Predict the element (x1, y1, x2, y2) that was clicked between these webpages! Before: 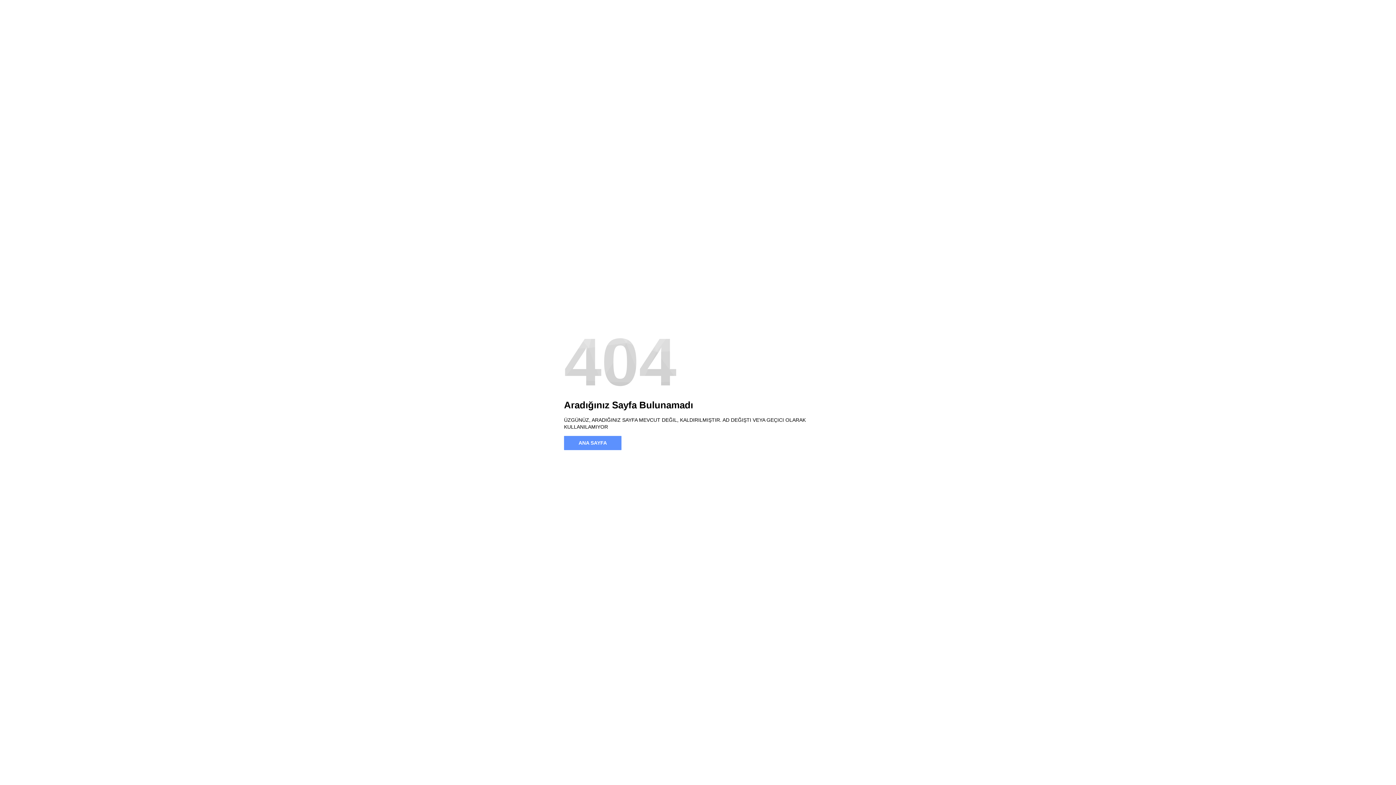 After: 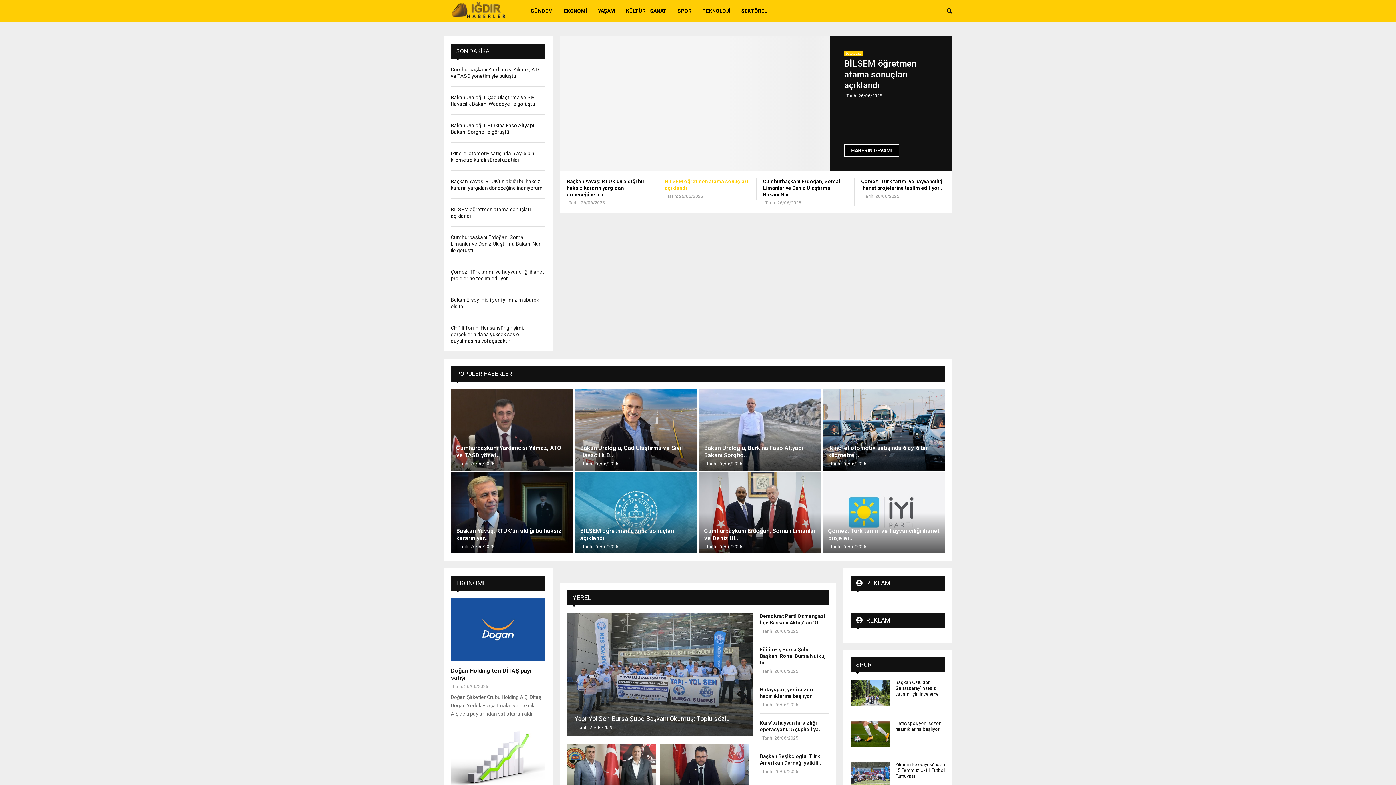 Action: bbox: (564, 436, 621, 450) label: ANA SAYFA